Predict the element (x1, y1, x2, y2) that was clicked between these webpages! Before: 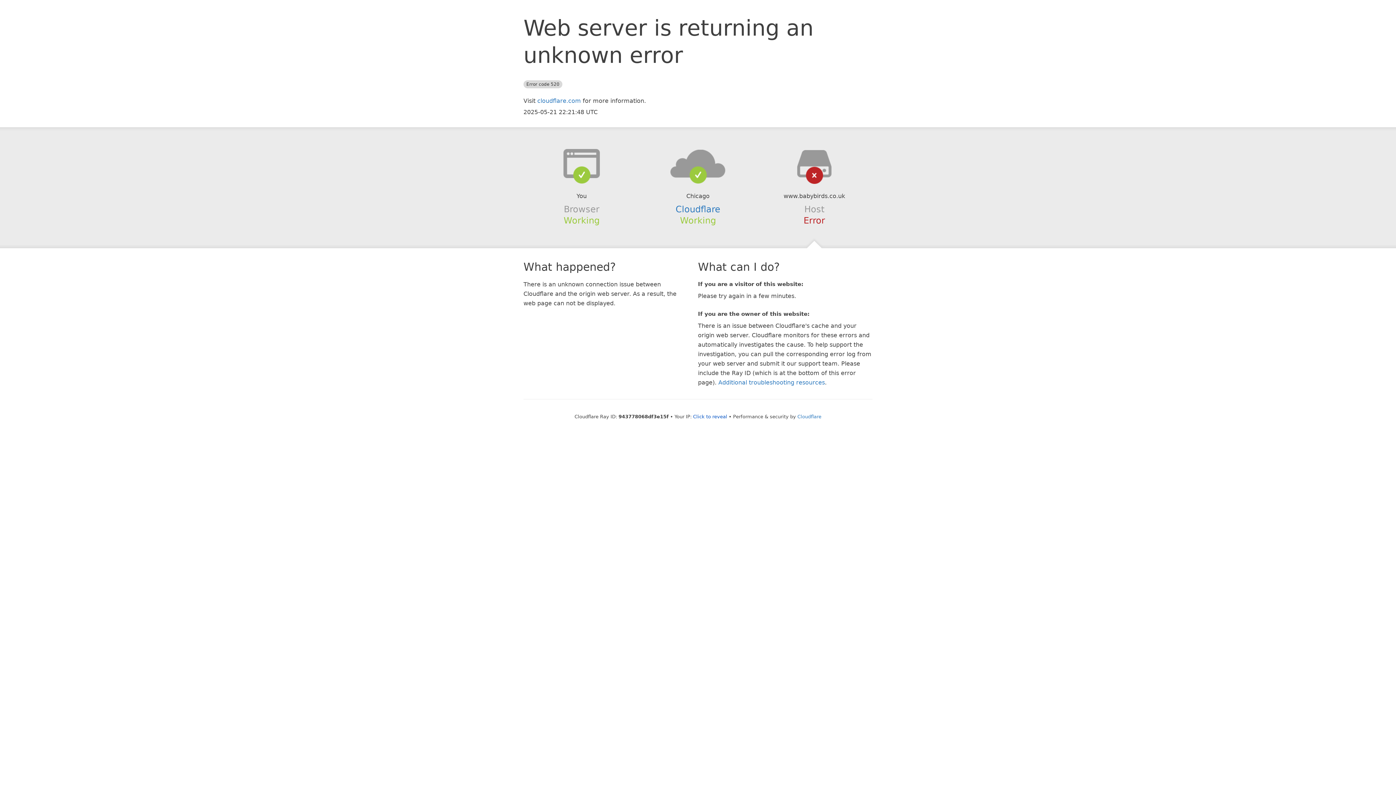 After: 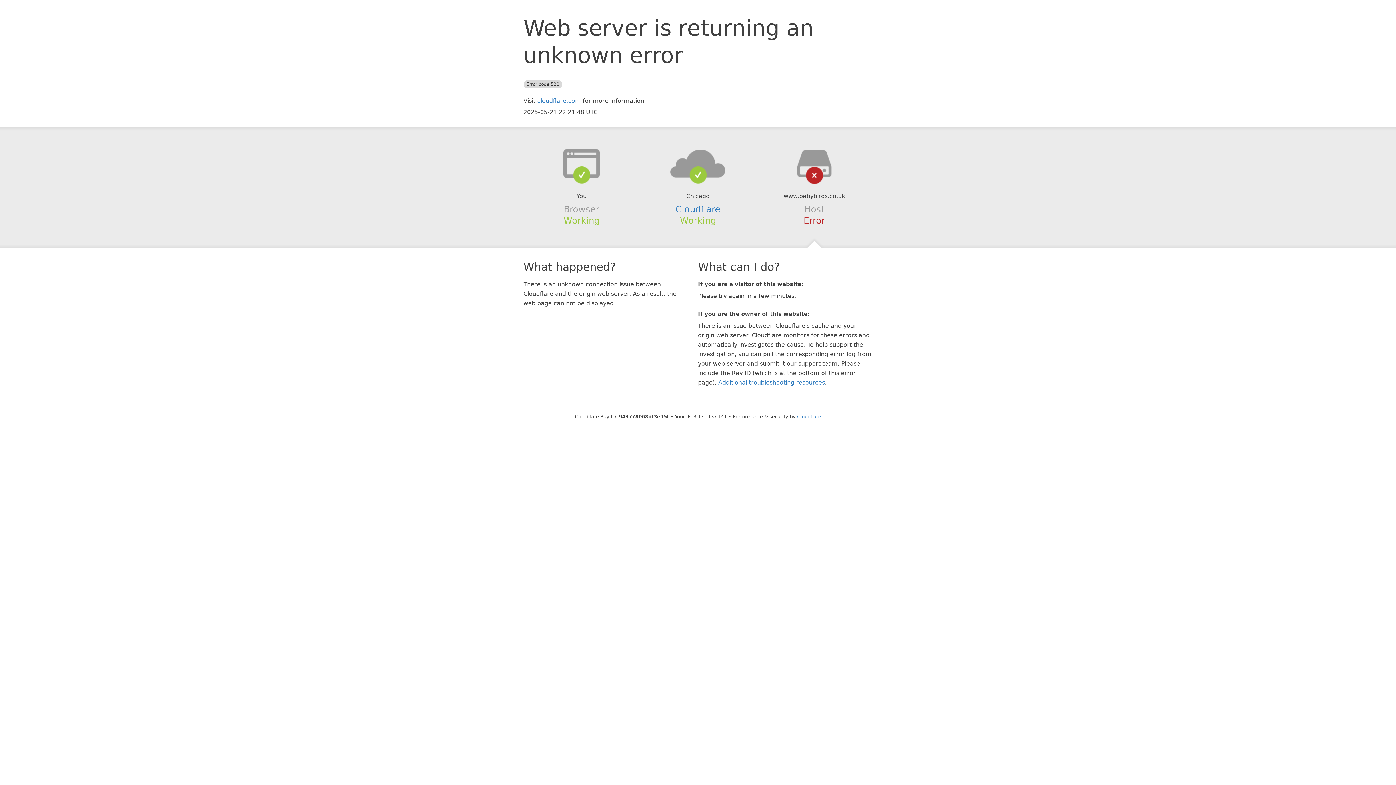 Action: label: Click to reveal bbox: (693, 414, 727, 419)